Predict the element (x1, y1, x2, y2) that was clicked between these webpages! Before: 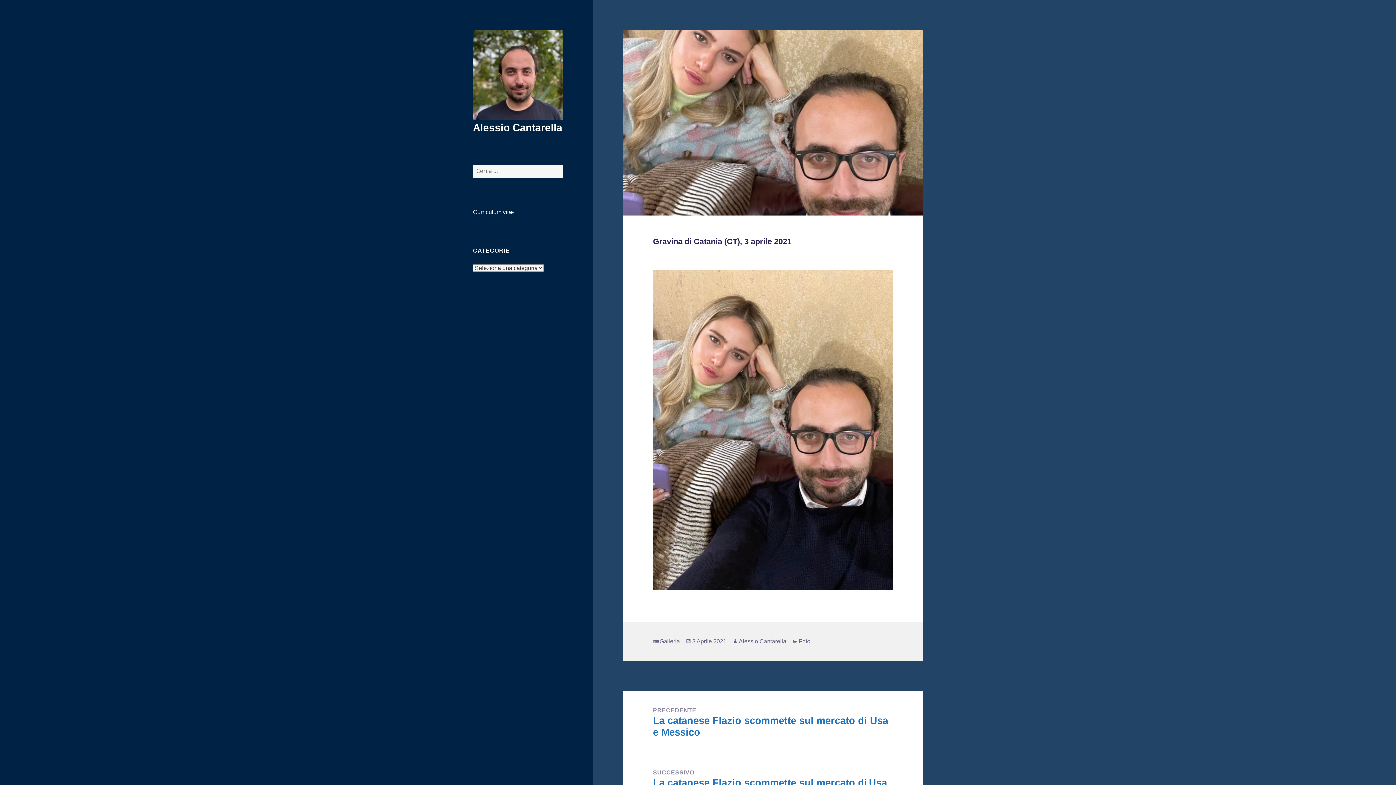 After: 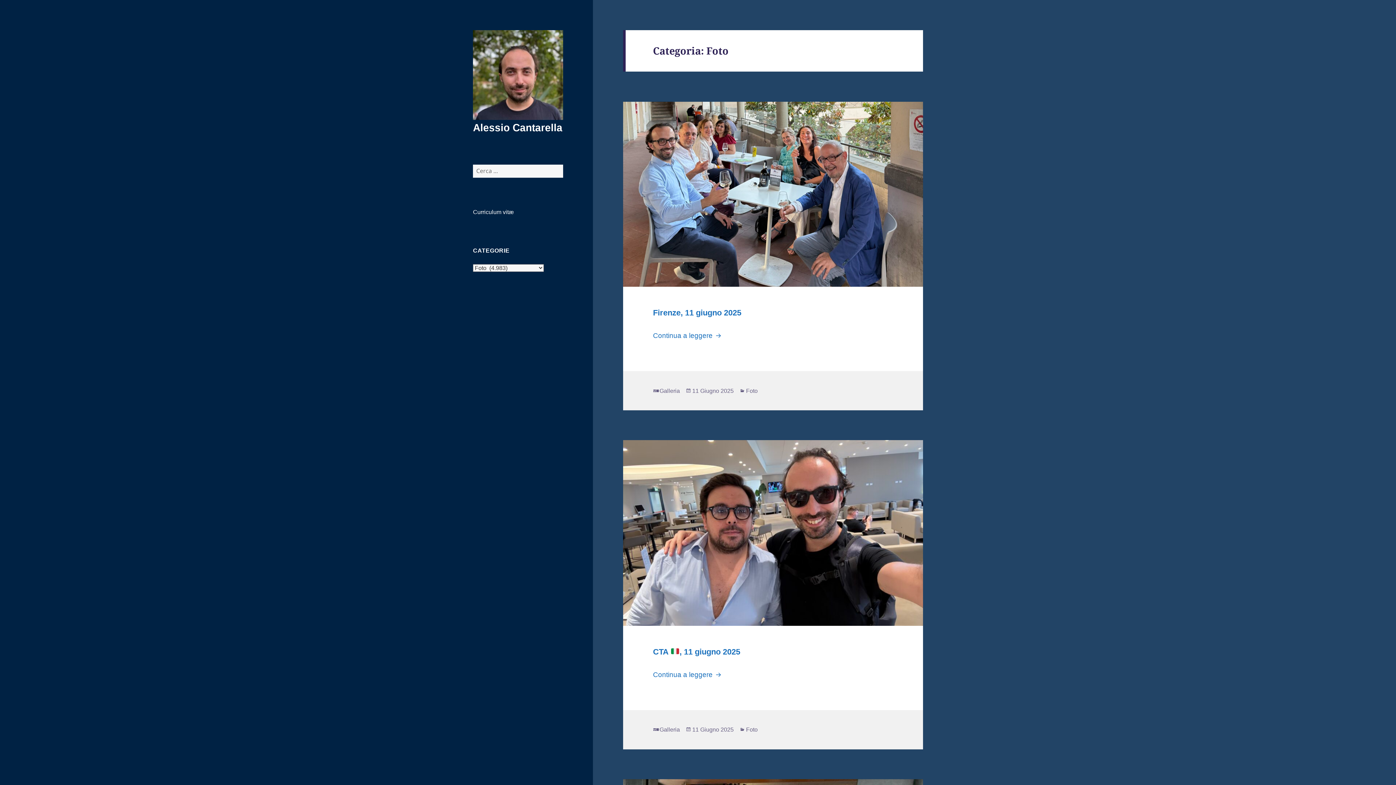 Action: label: Foto bbox: (798, 638, 810, 644)